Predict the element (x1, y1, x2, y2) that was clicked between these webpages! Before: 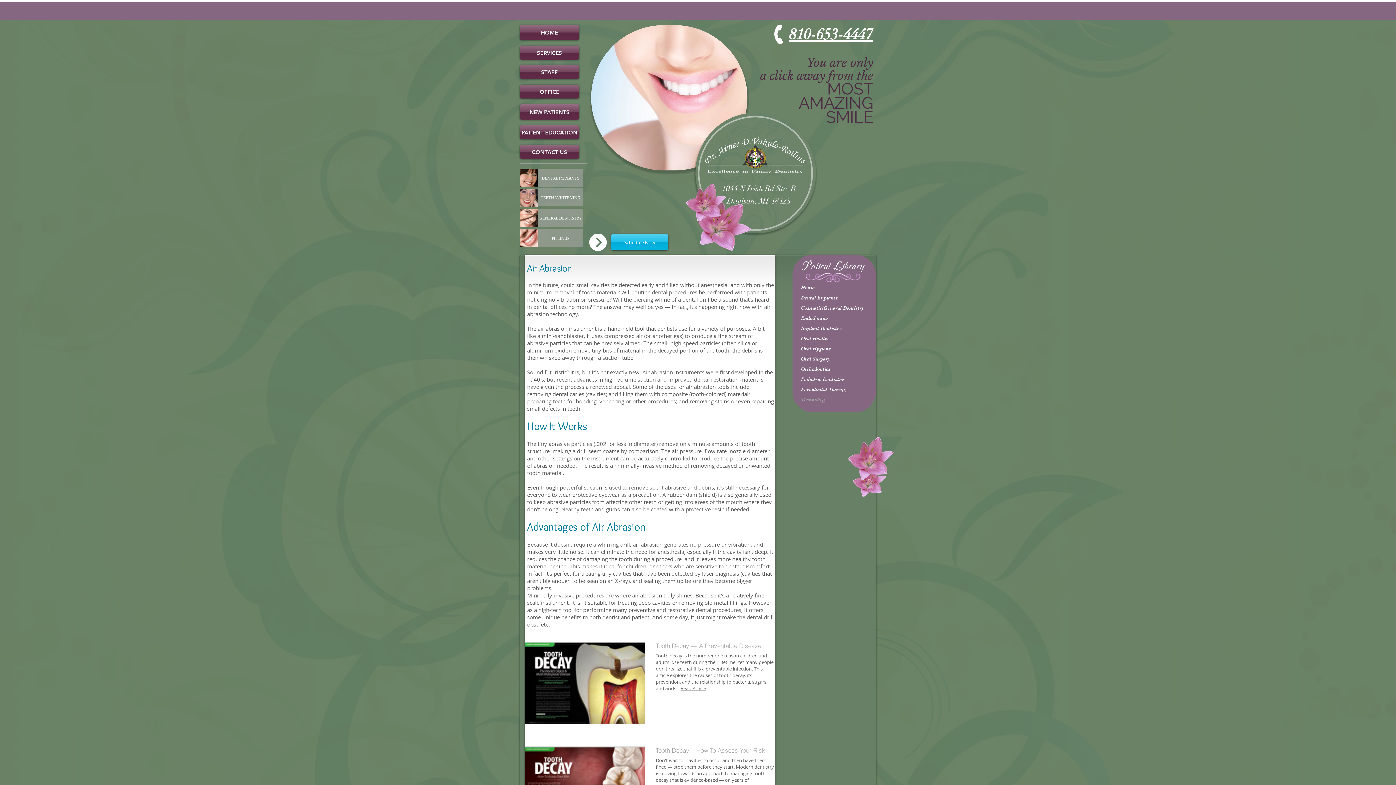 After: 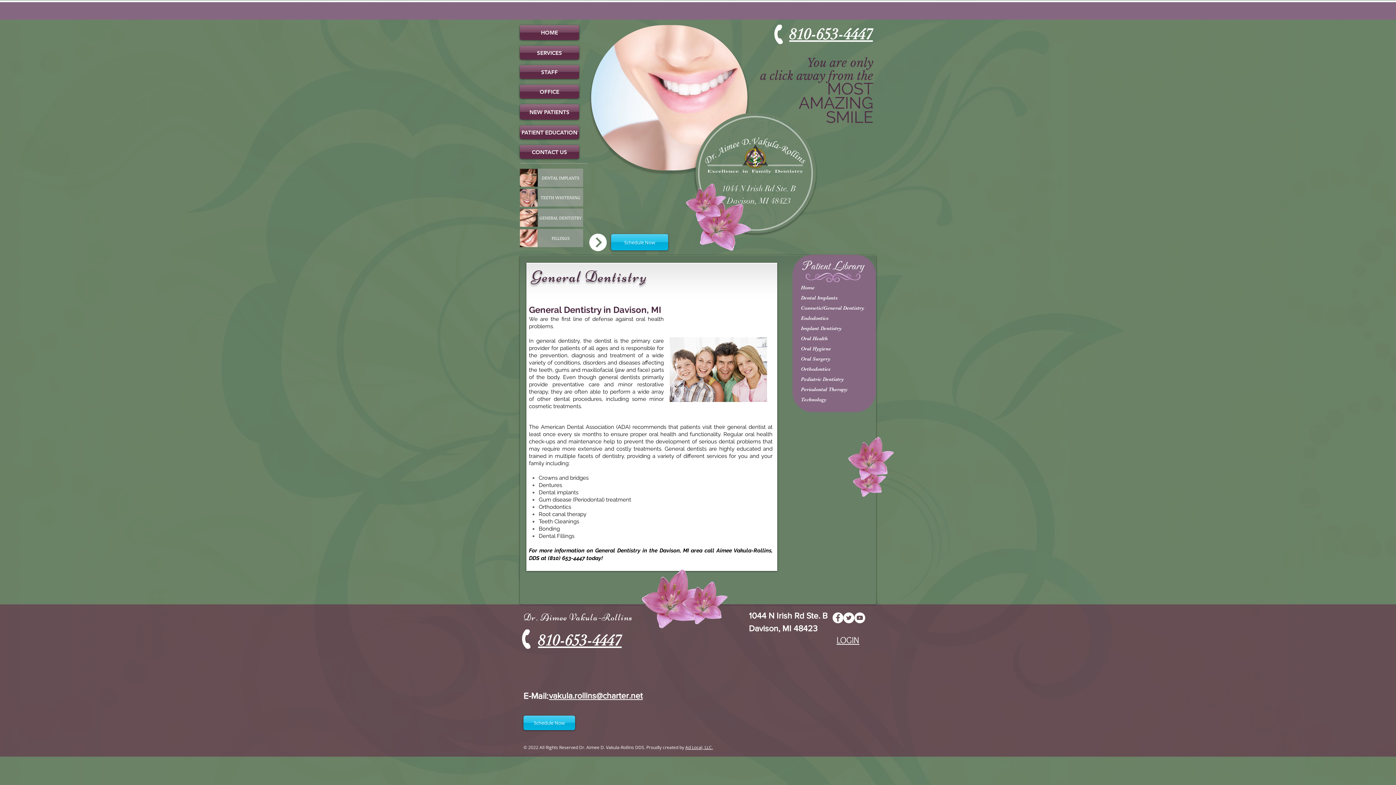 Action: label: GENERAL DENTISTRY bbox: (538, 208, 583, 226)